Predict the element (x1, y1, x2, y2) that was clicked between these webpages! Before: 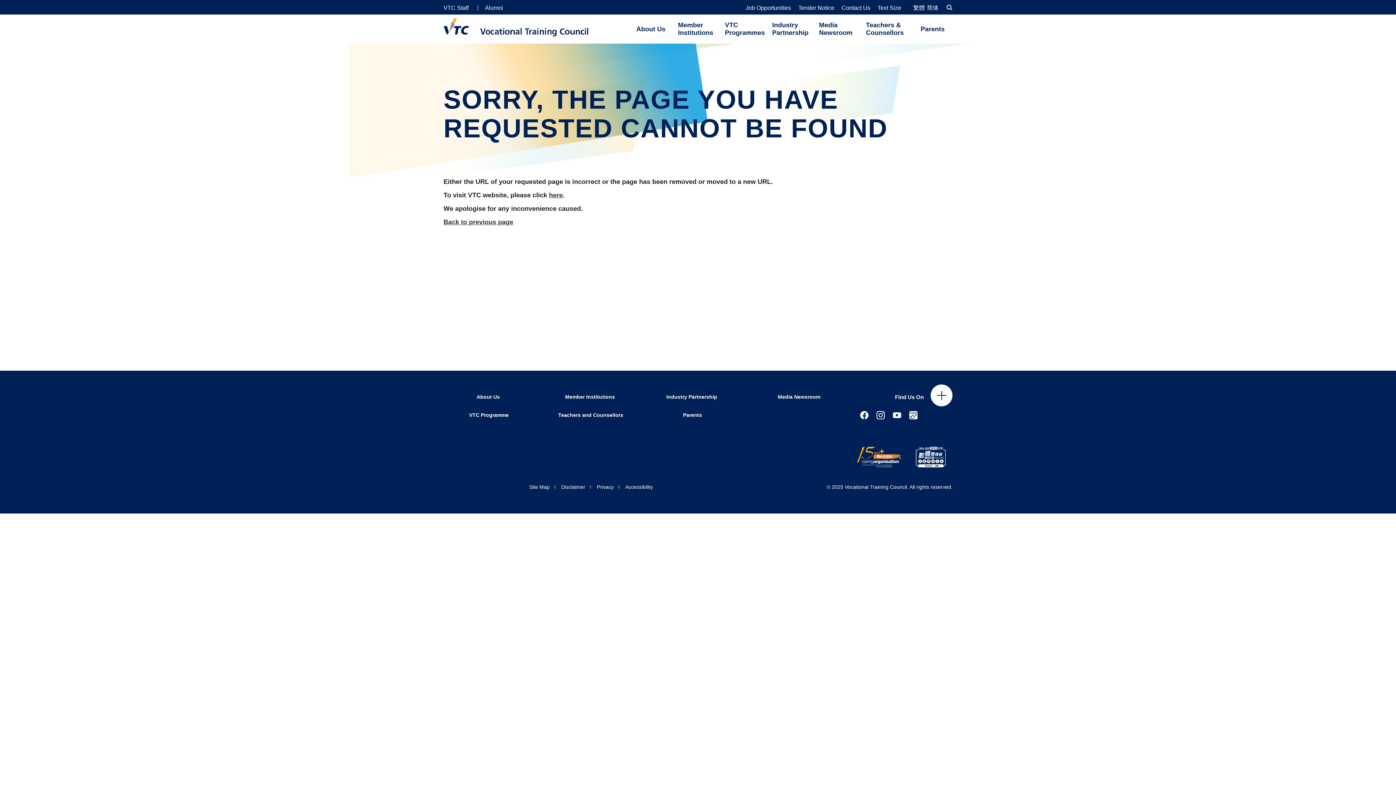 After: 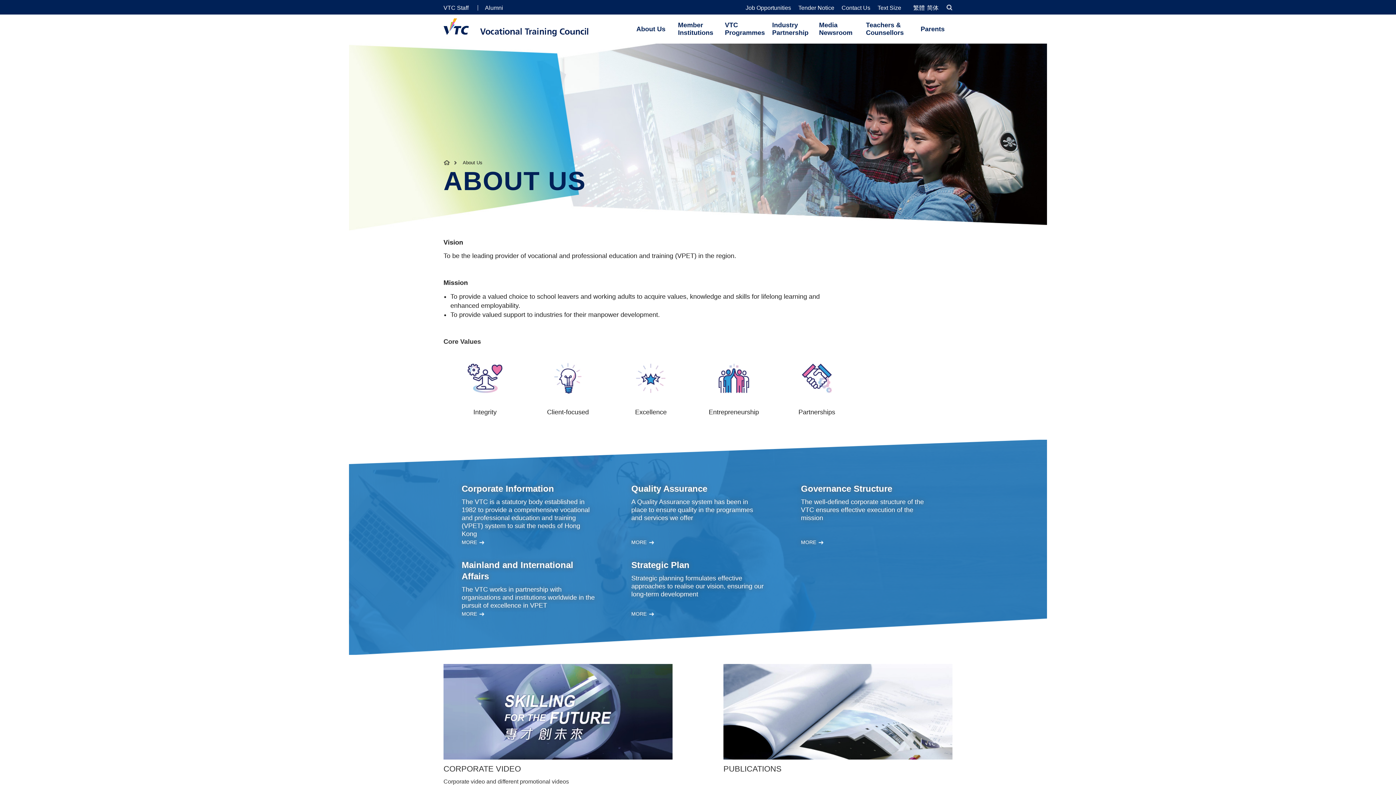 Action: bbox: (476, 394, 500, 400) label: About Us